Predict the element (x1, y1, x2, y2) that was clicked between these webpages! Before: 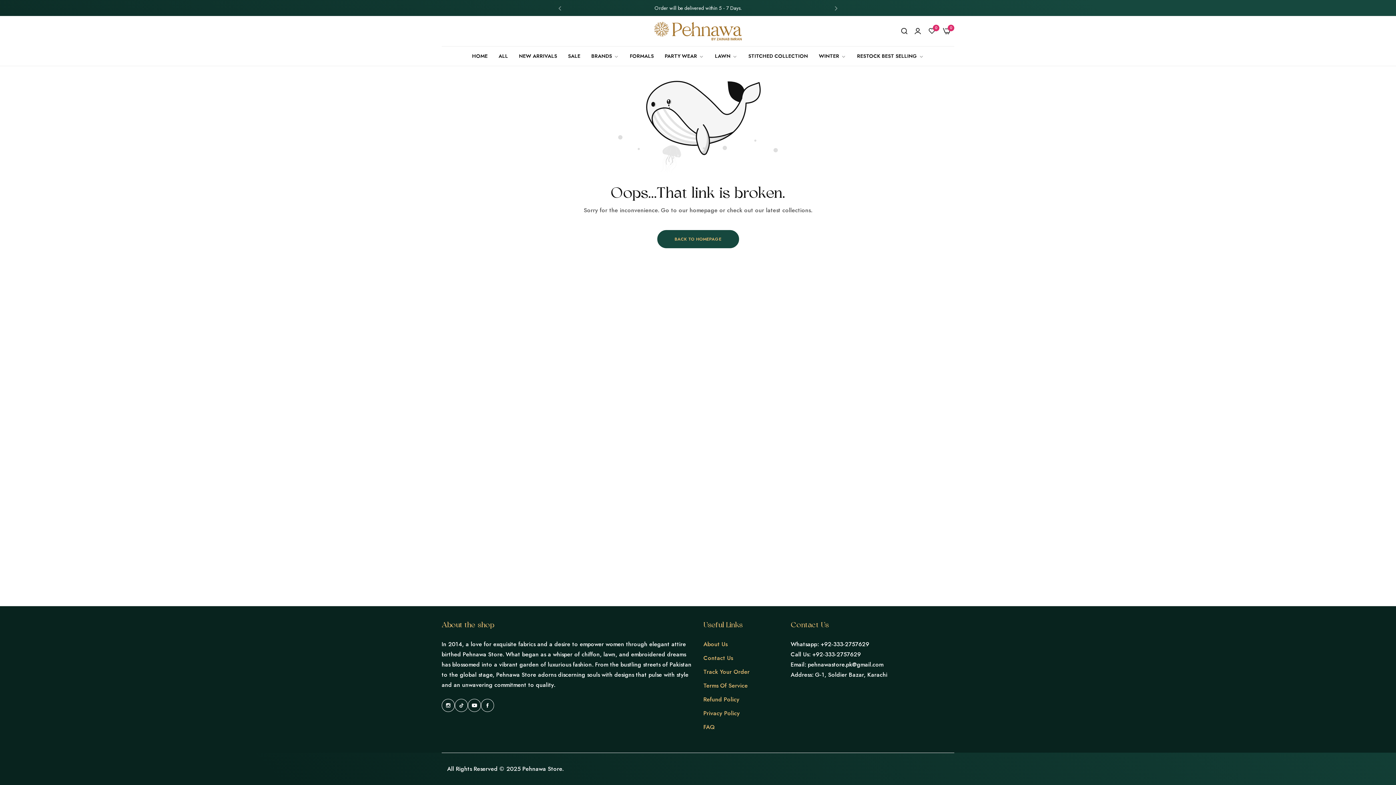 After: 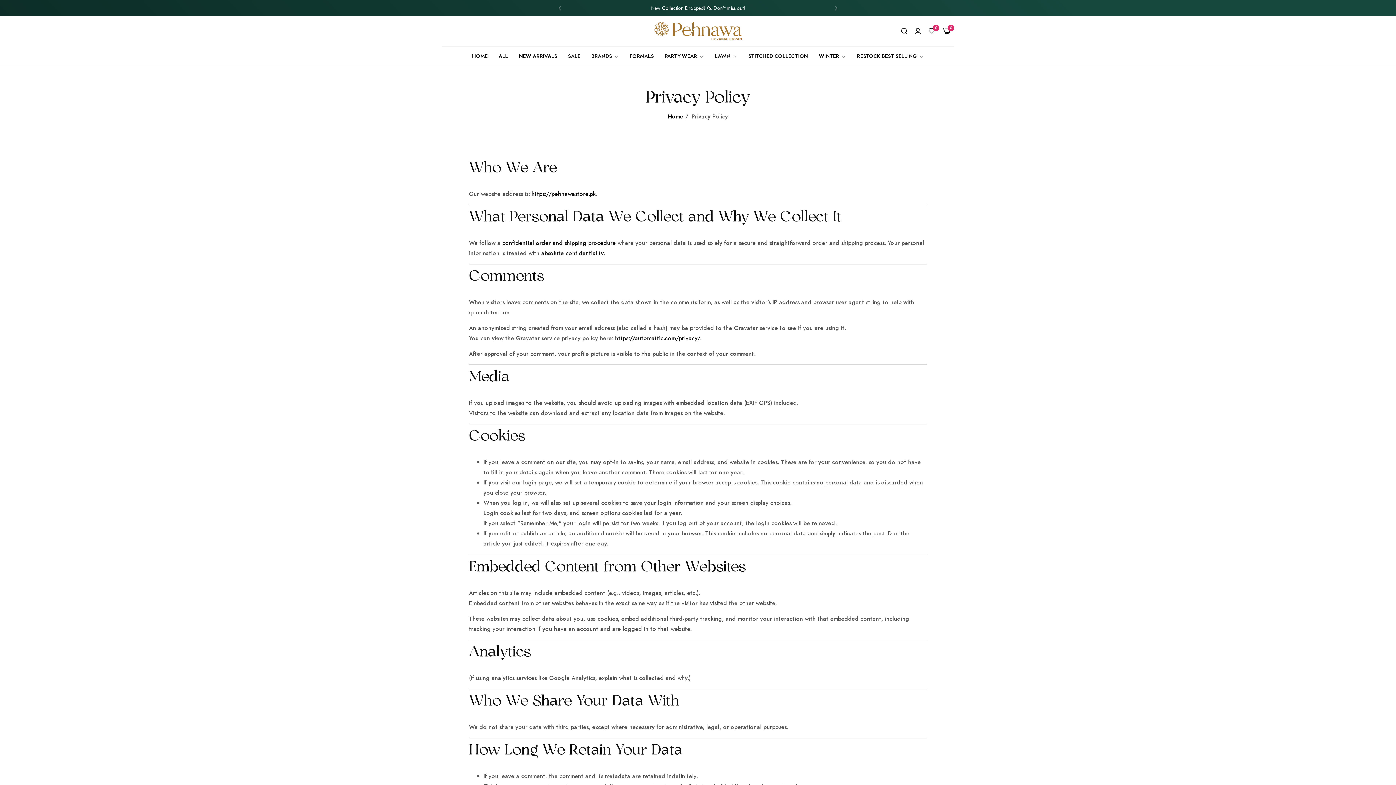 Action: label: Privacy Policy bbox: (703, 709, 740, 717)